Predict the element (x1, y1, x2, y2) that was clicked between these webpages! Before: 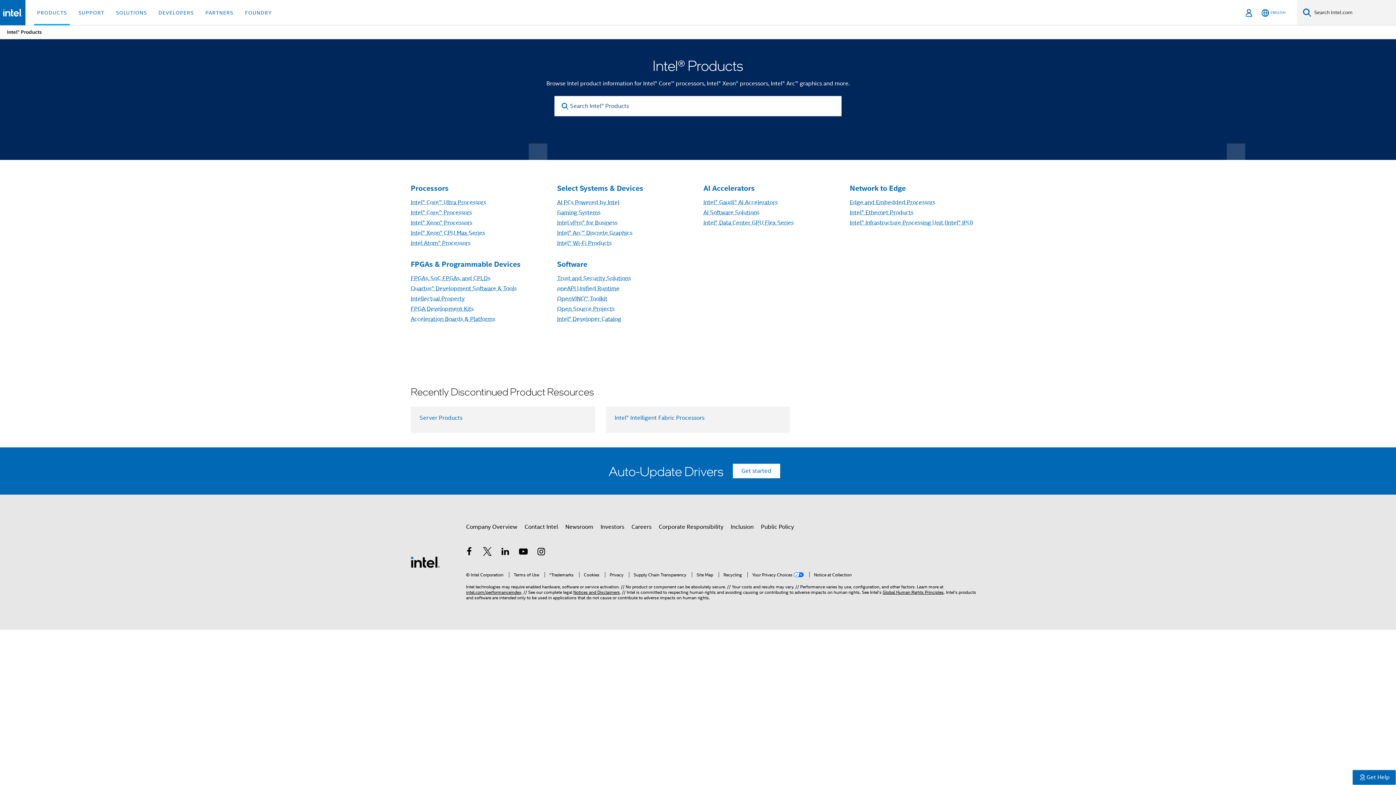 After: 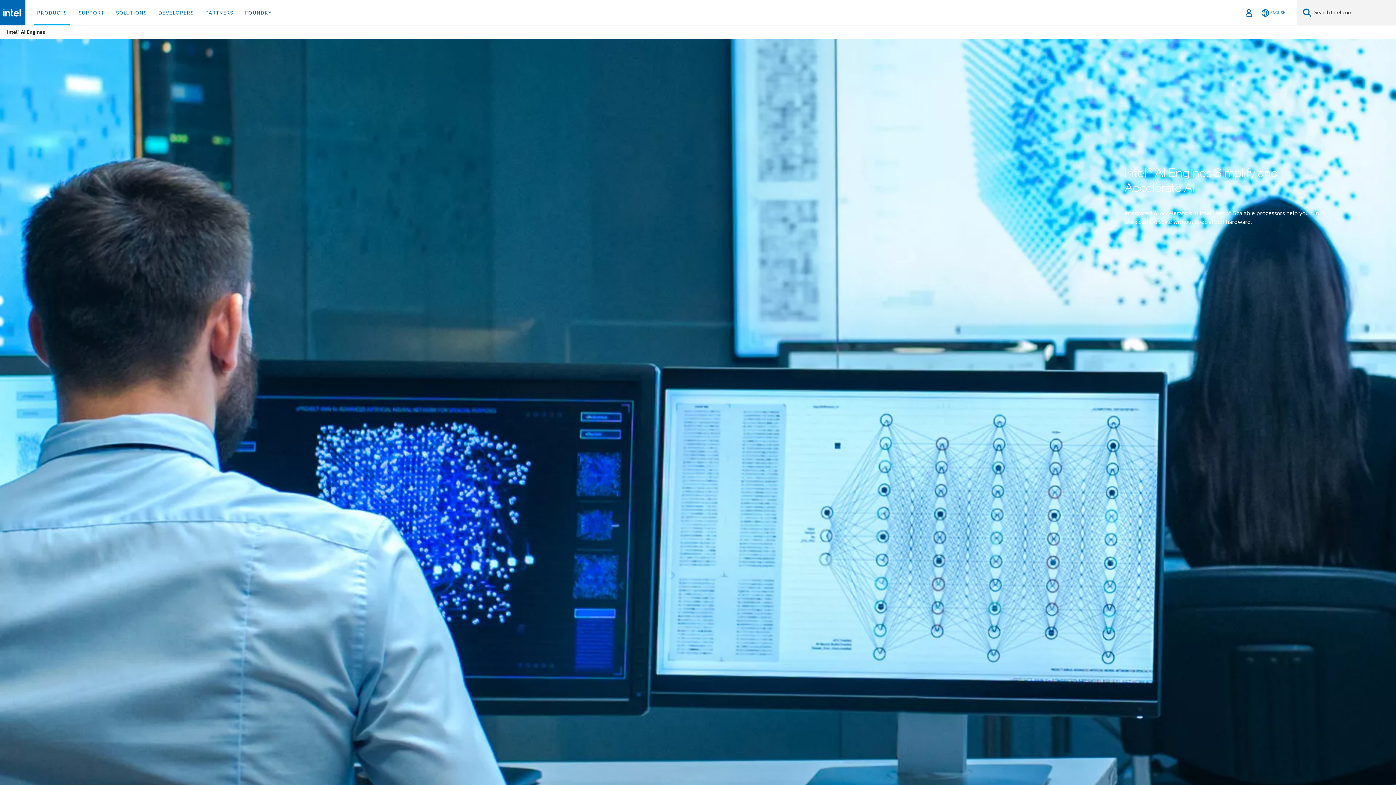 Action: bbox: (703, 184, 754, 192) label: AI Accelerators